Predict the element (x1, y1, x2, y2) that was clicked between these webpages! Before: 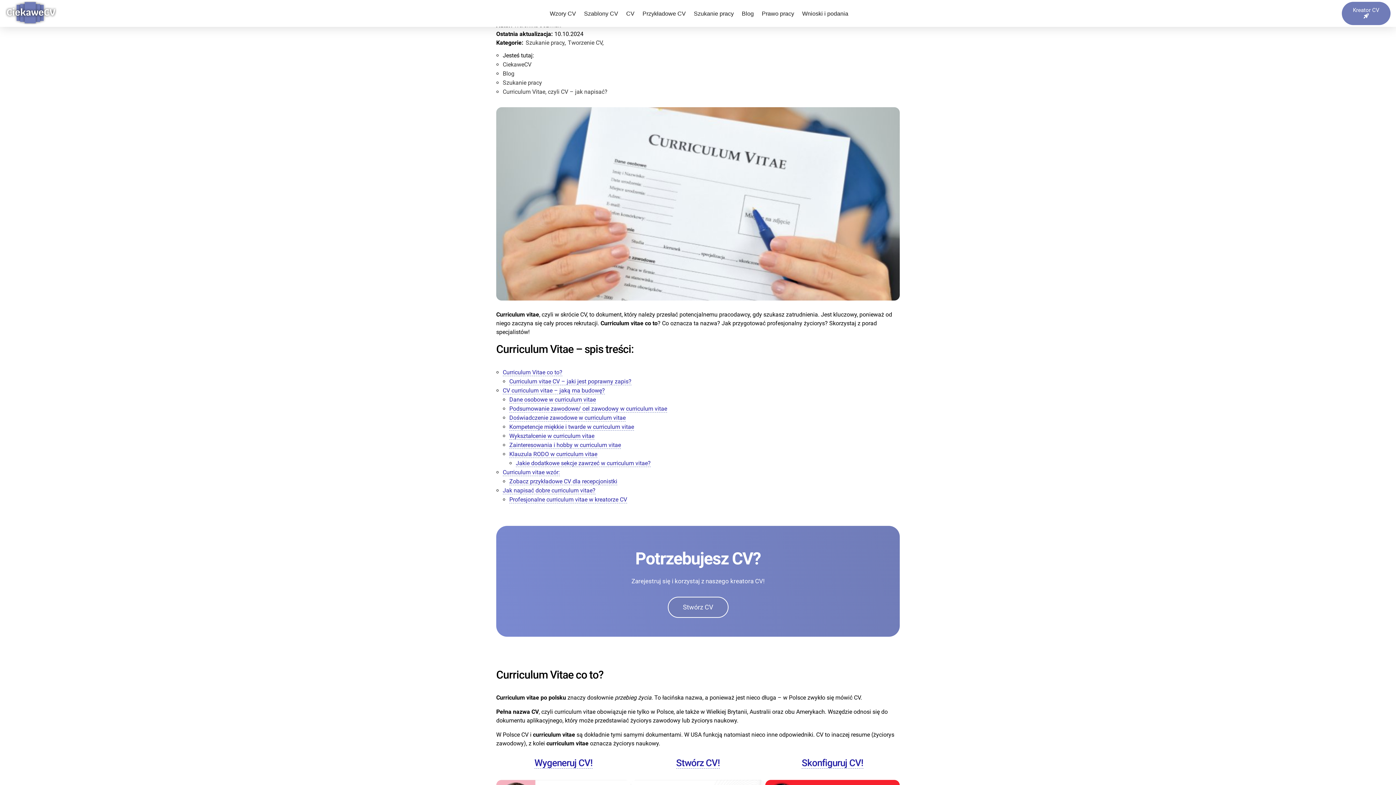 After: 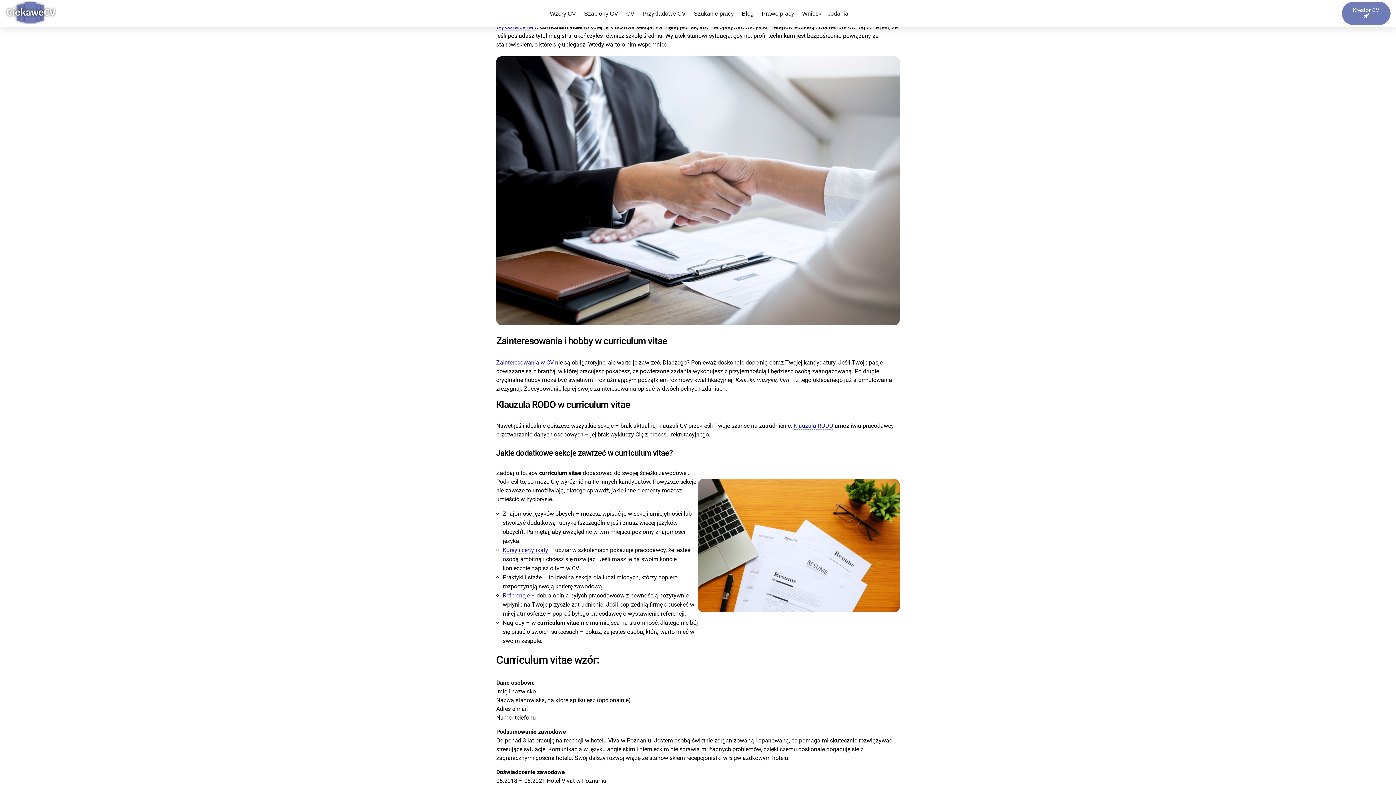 Action: label: Wykształcenie w curriculum vitae bbox: (509, 432, 594, 439)